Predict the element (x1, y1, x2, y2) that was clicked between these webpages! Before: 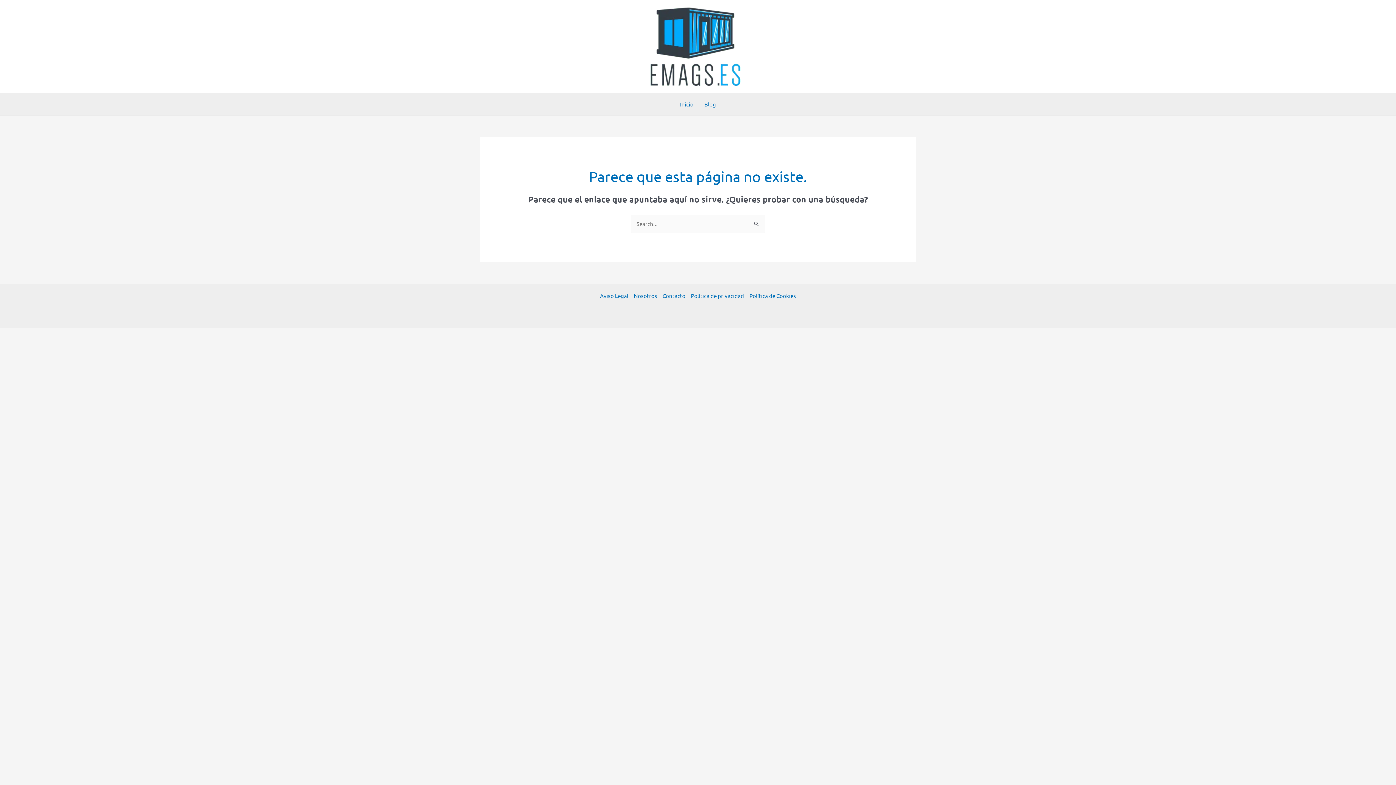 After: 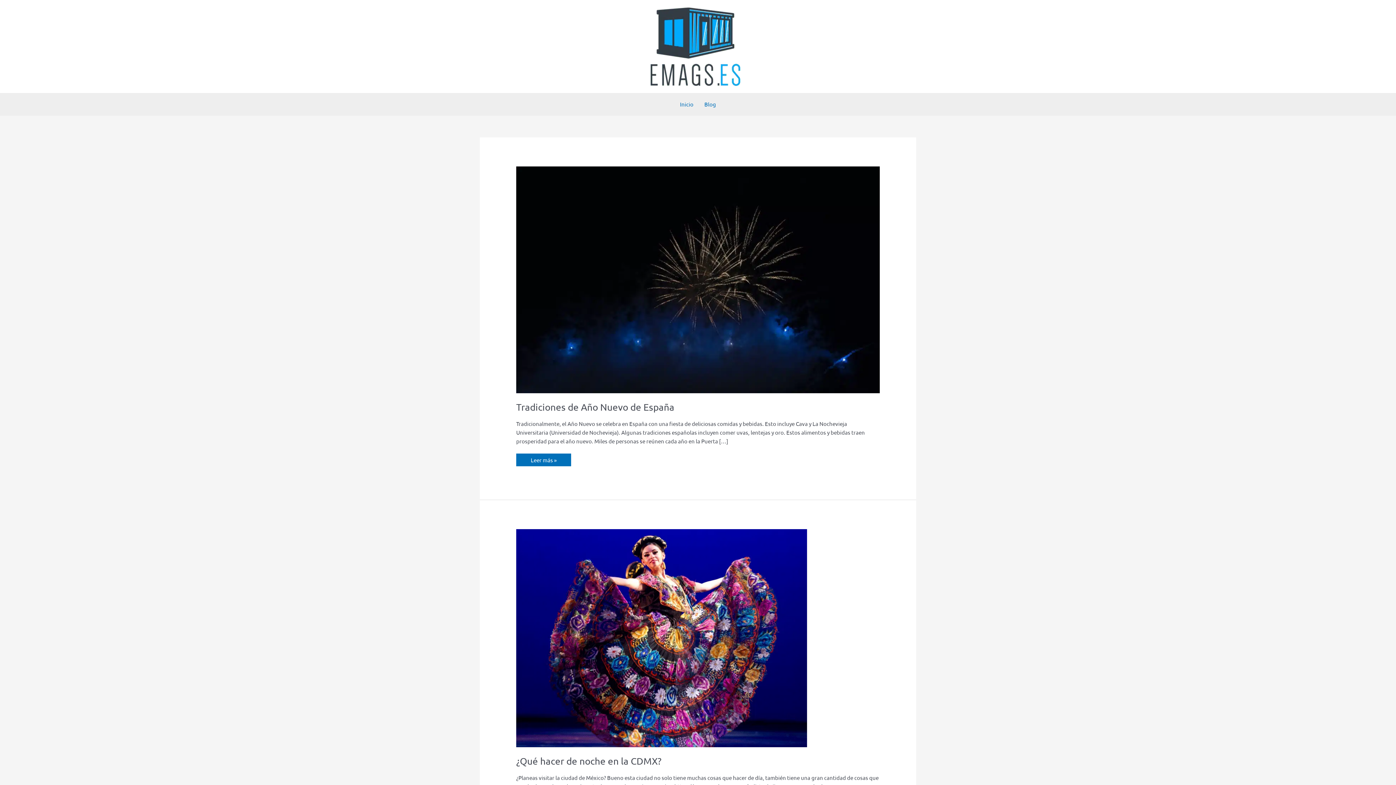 Action: bbox: (648, 42, 742, 49)